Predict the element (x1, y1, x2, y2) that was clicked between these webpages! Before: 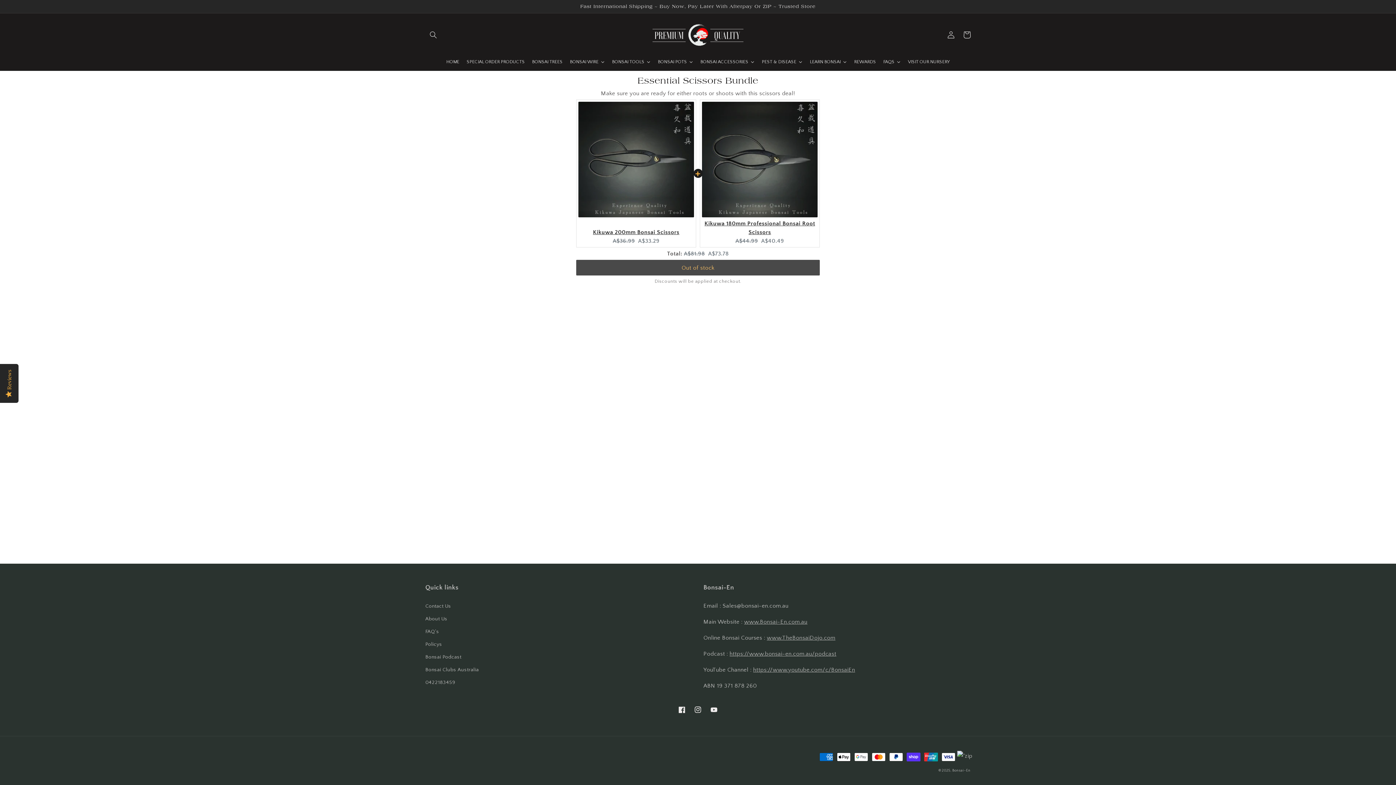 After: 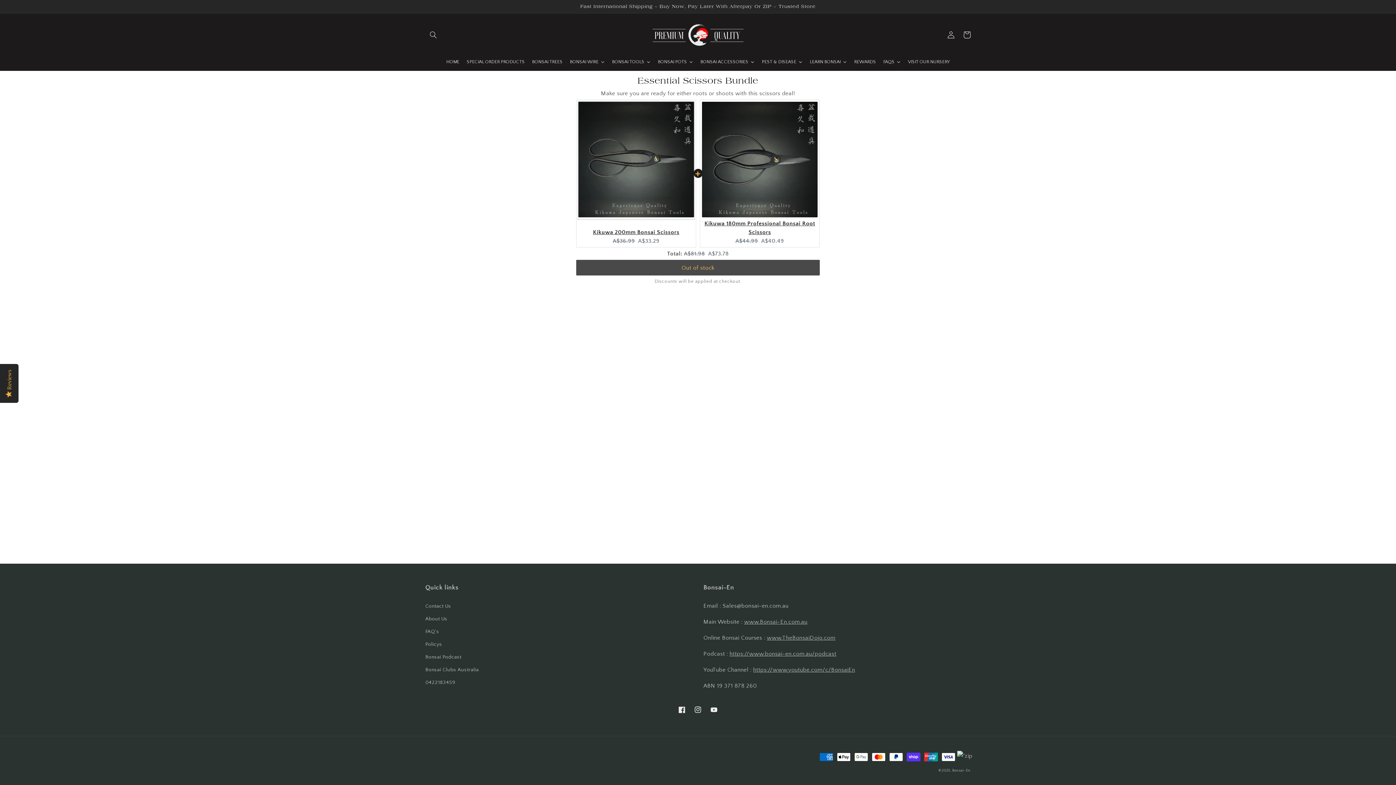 Action: bbox: (578, 101, 694, 219)